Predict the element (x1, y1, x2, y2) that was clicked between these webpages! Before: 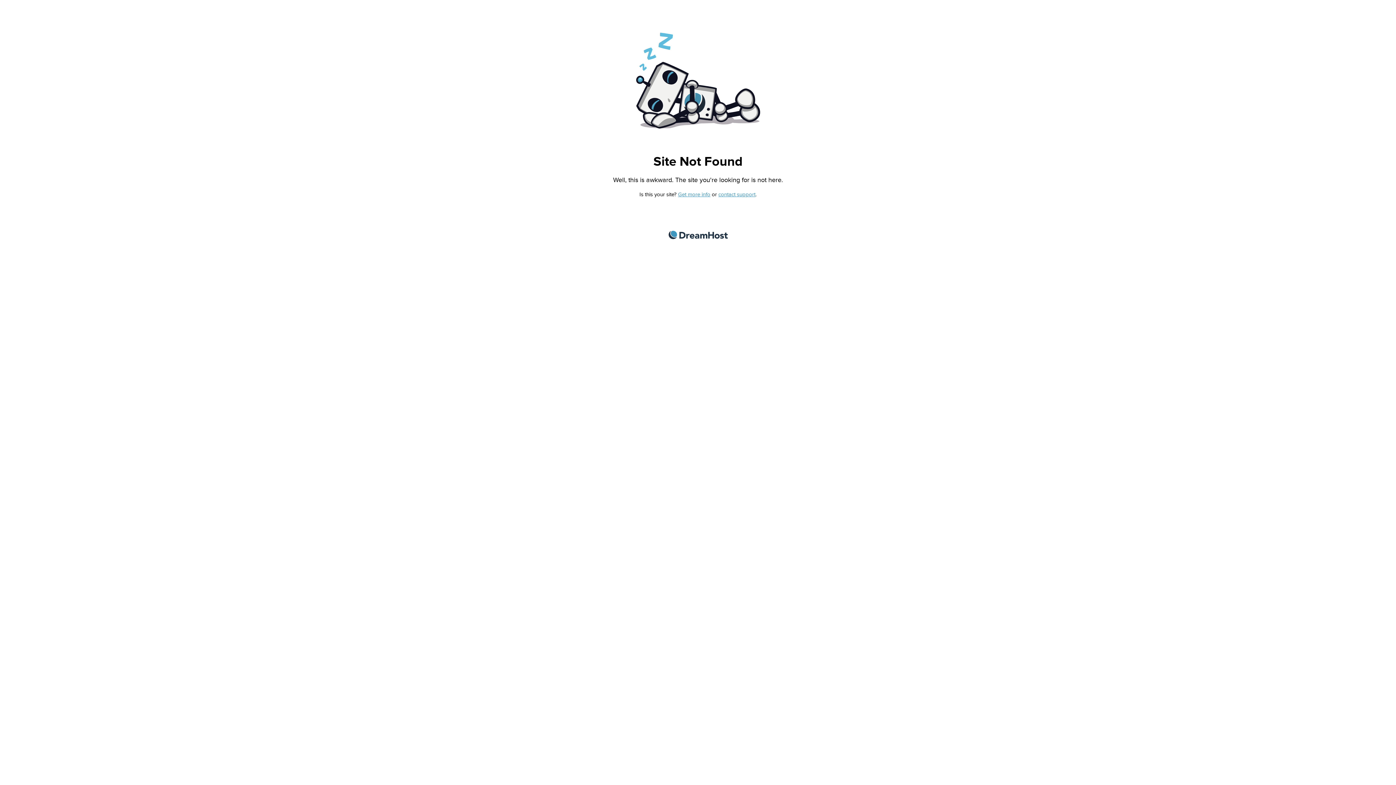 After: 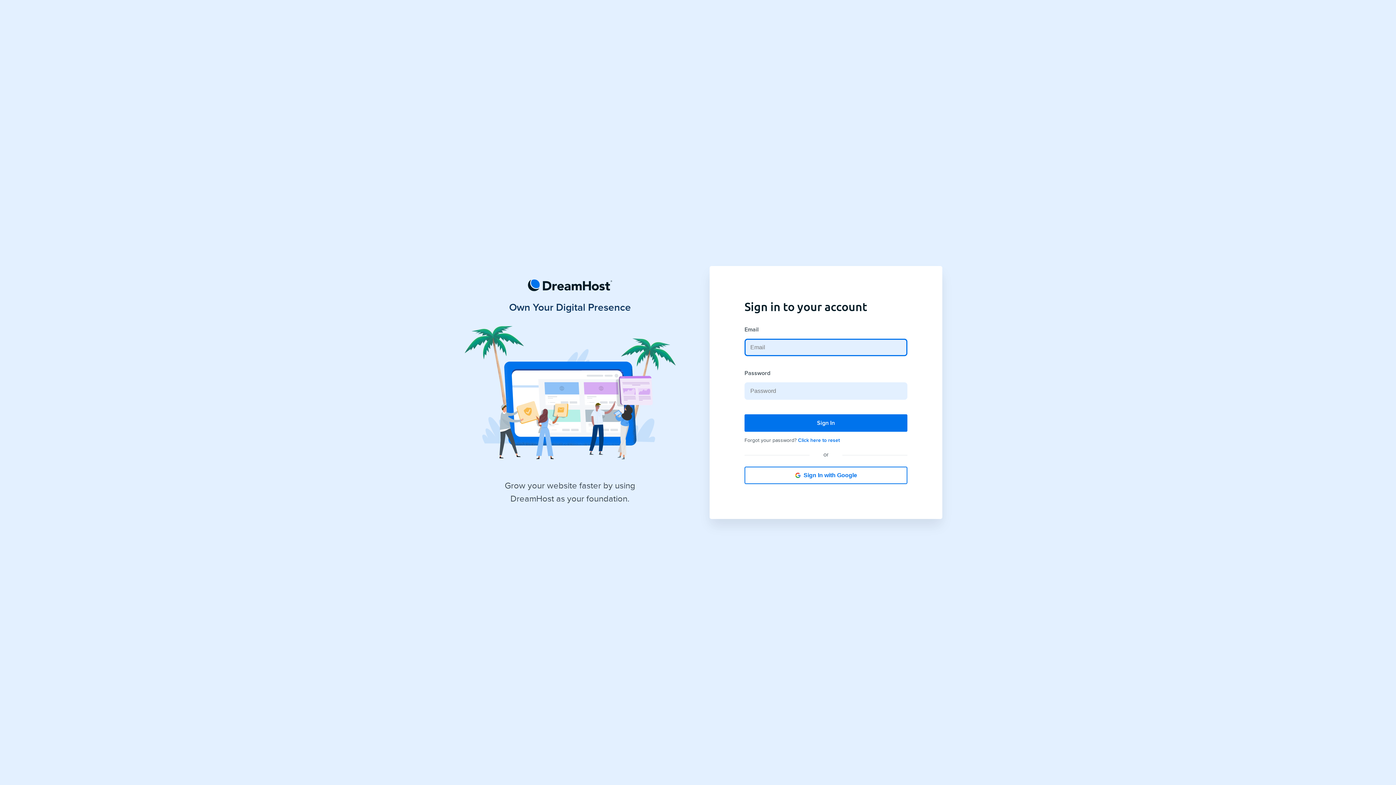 Action: label: contact support bbox: (718, 191, 755, 197)